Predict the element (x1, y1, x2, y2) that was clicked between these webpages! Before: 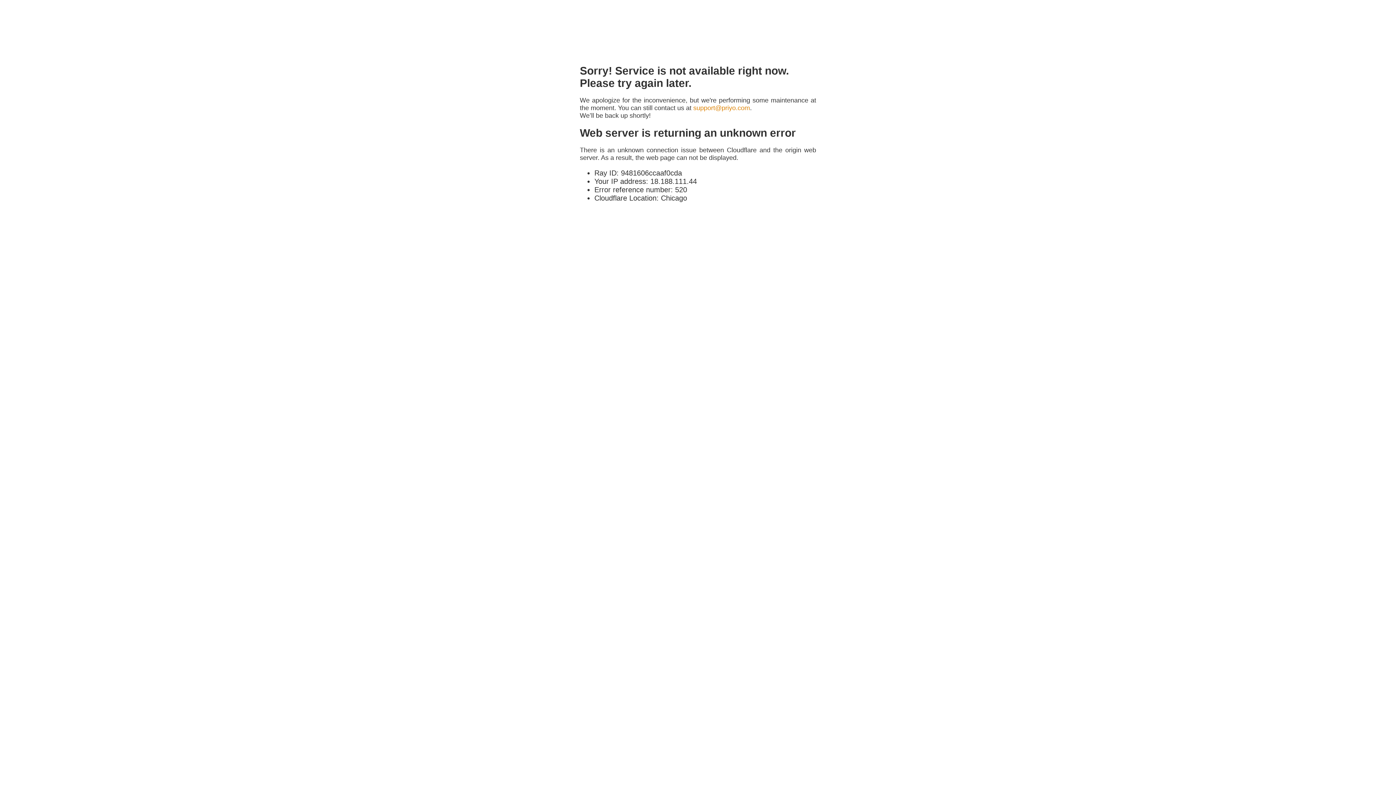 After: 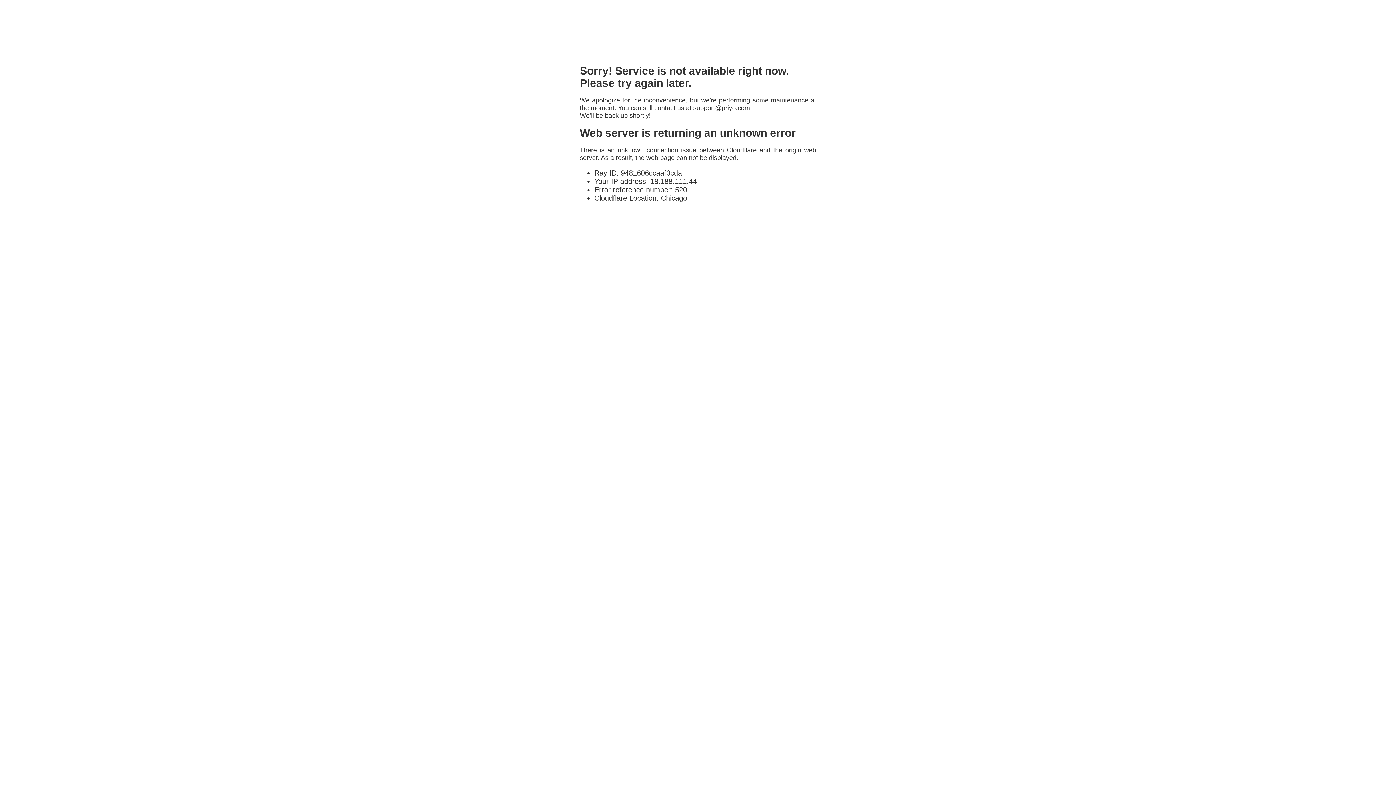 Action: label: support@priyo.com bbox: (693, 104, 750, 111)